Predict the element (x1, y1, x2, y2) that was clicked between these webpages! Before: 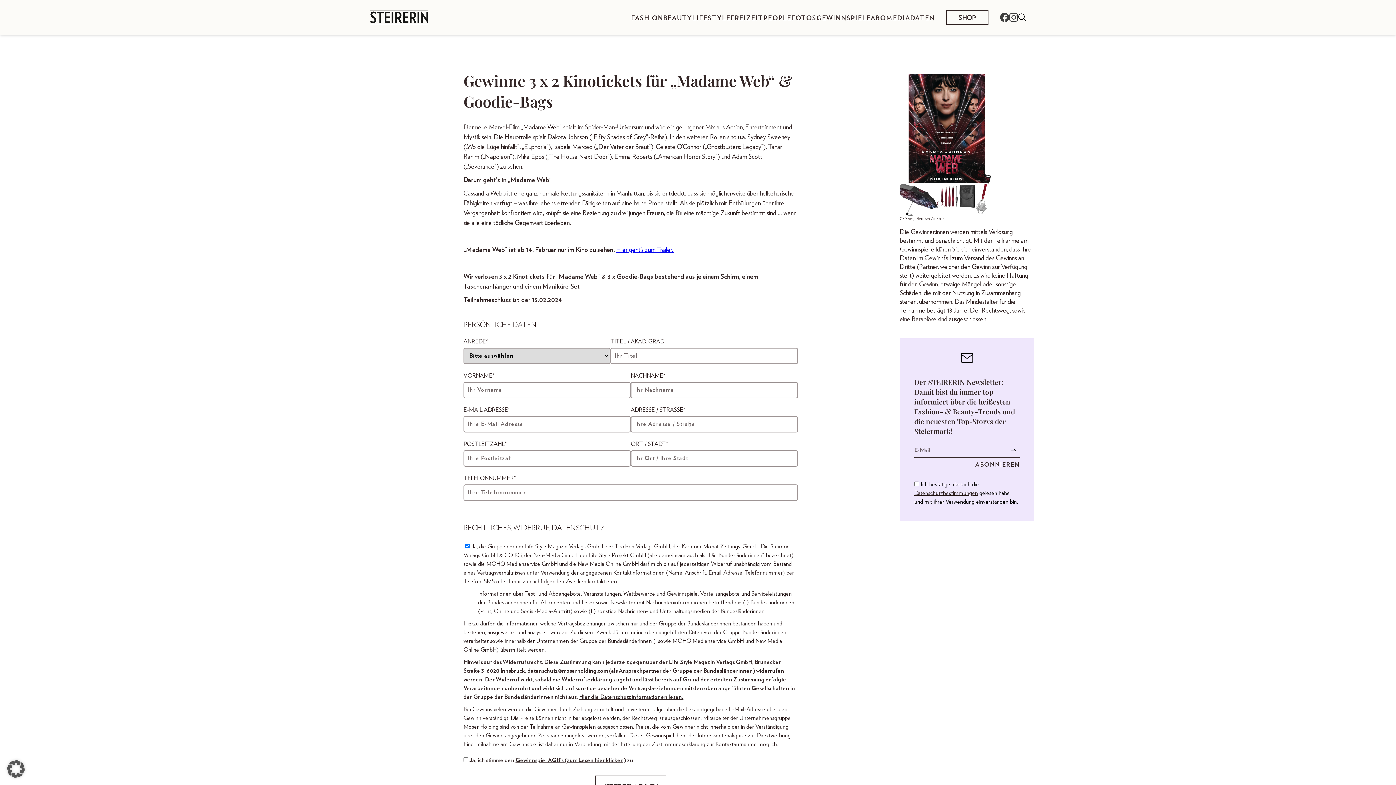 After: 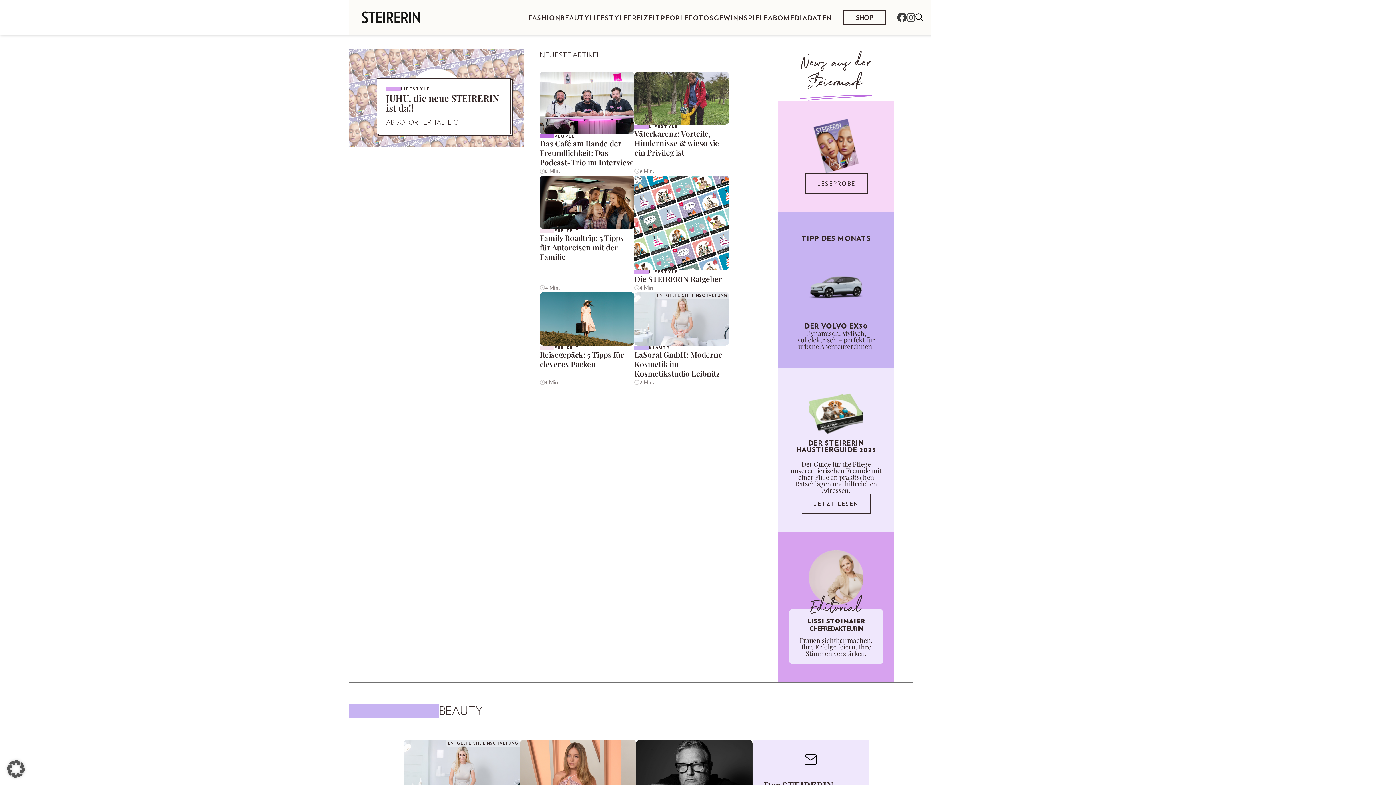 Action: bbox: (370, 7, 428, 27)